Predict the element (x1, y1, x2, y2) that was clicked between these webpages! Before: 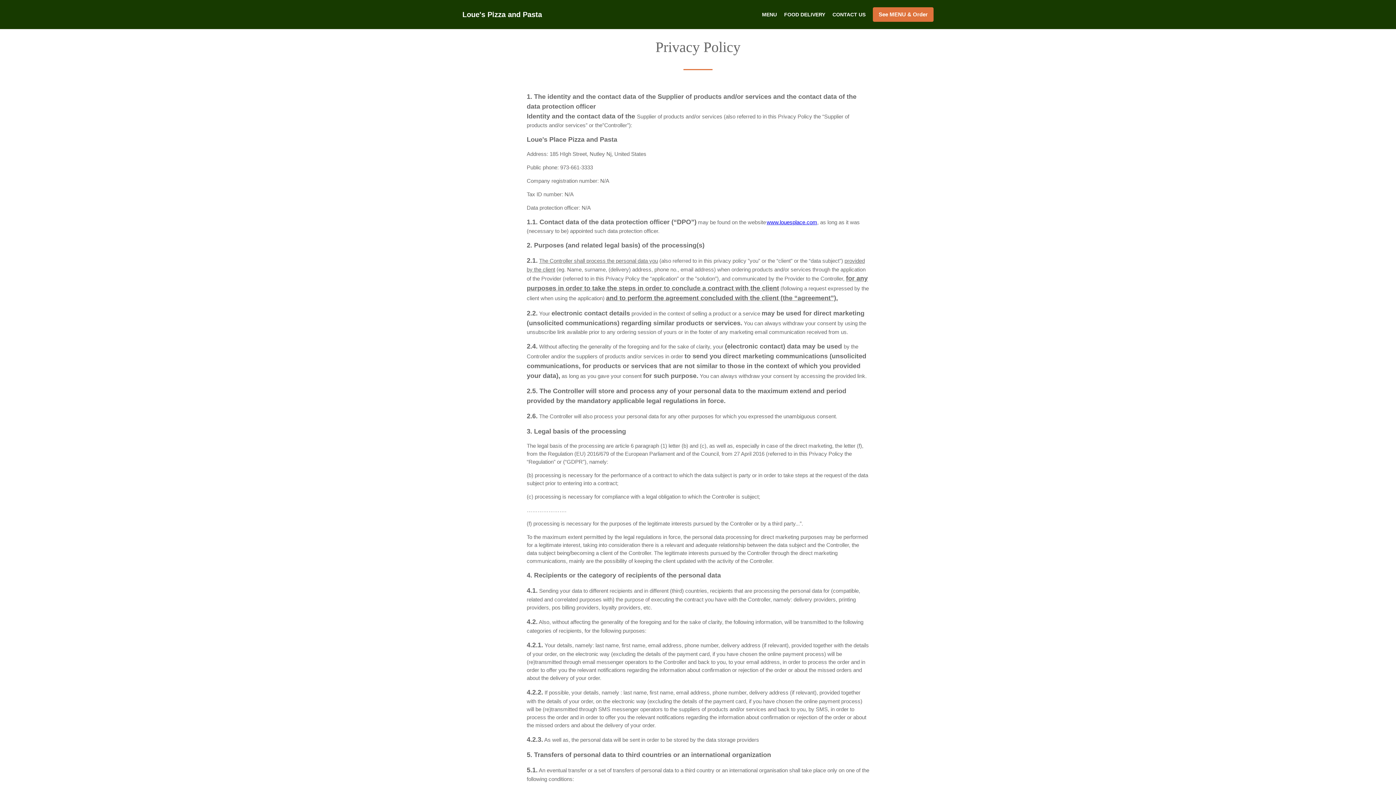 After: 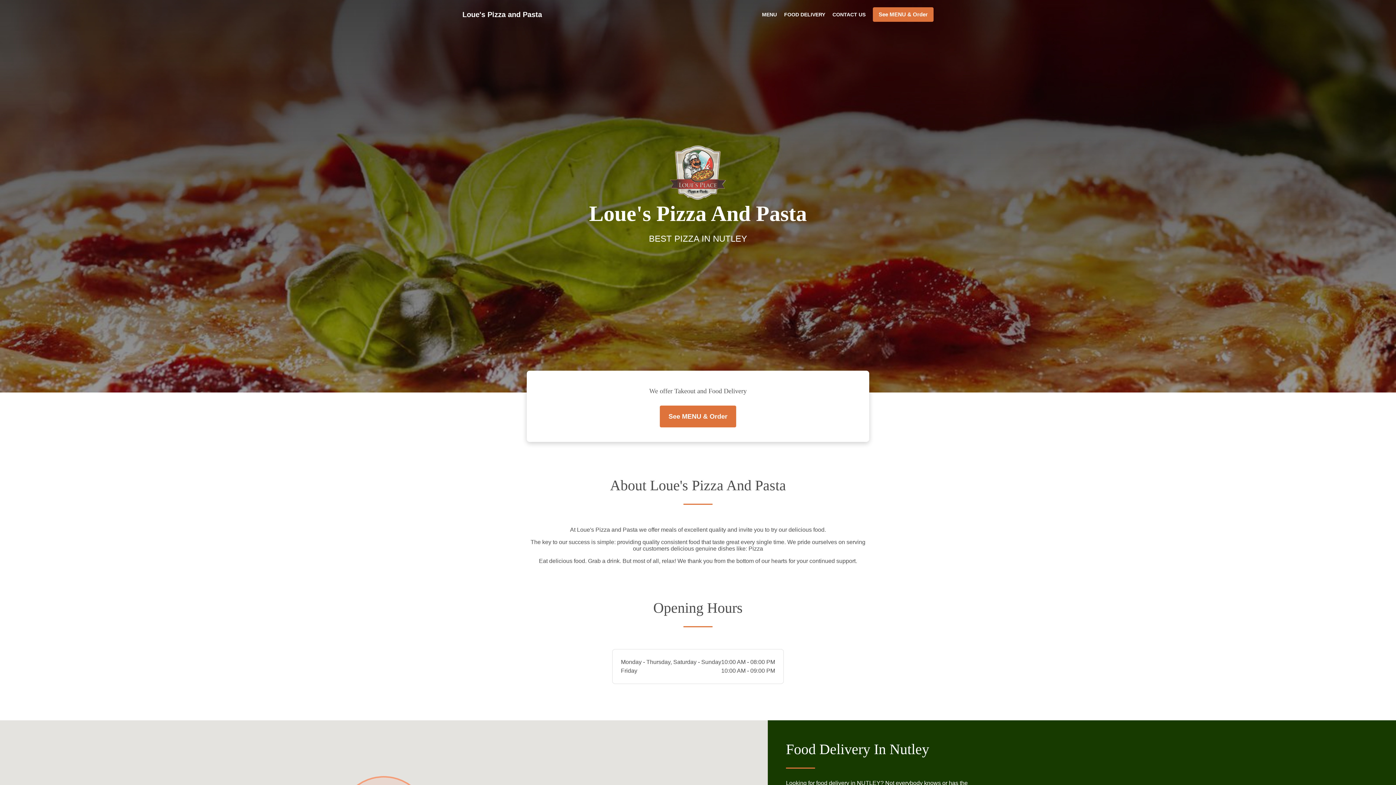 Action: label: Loue's Pizza and Pasta bbox: (461, 10, 542, 18)